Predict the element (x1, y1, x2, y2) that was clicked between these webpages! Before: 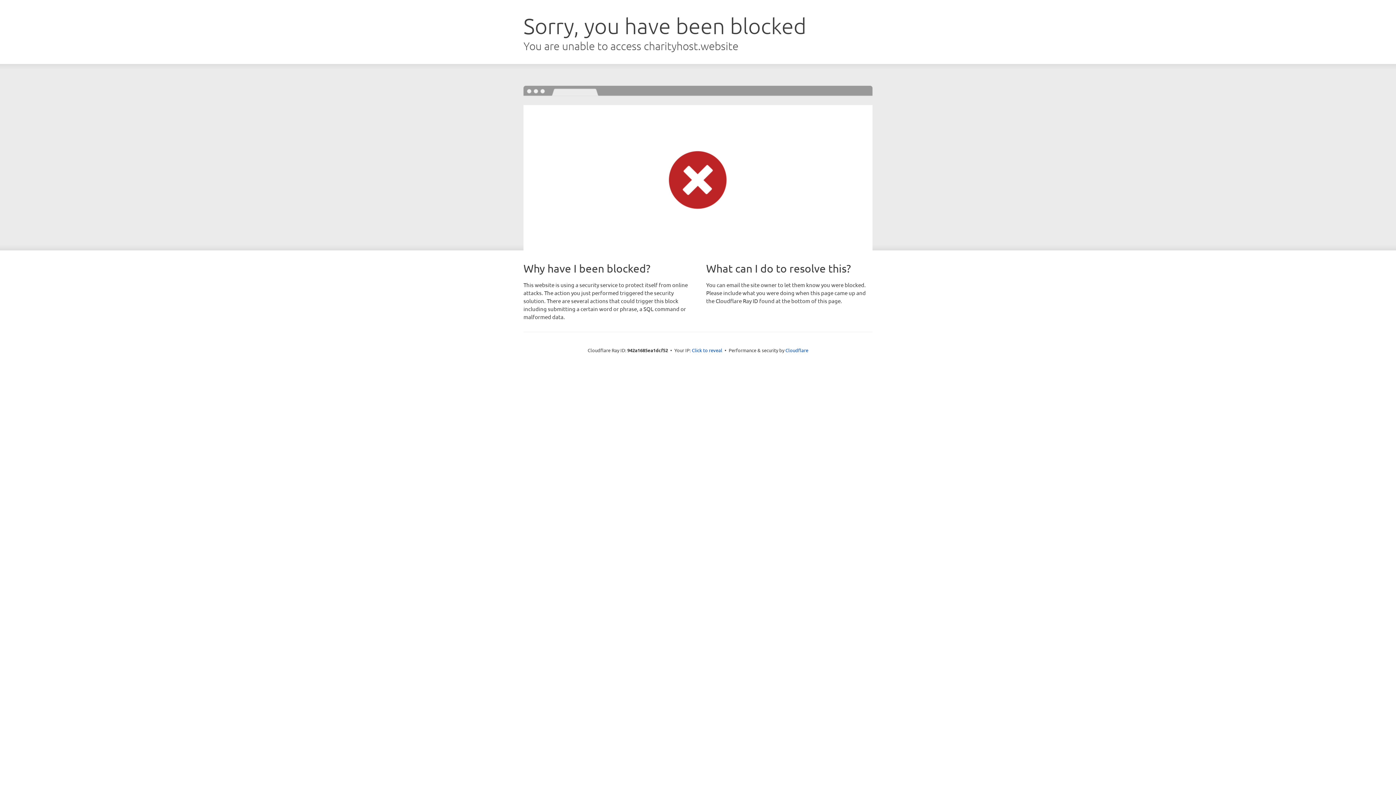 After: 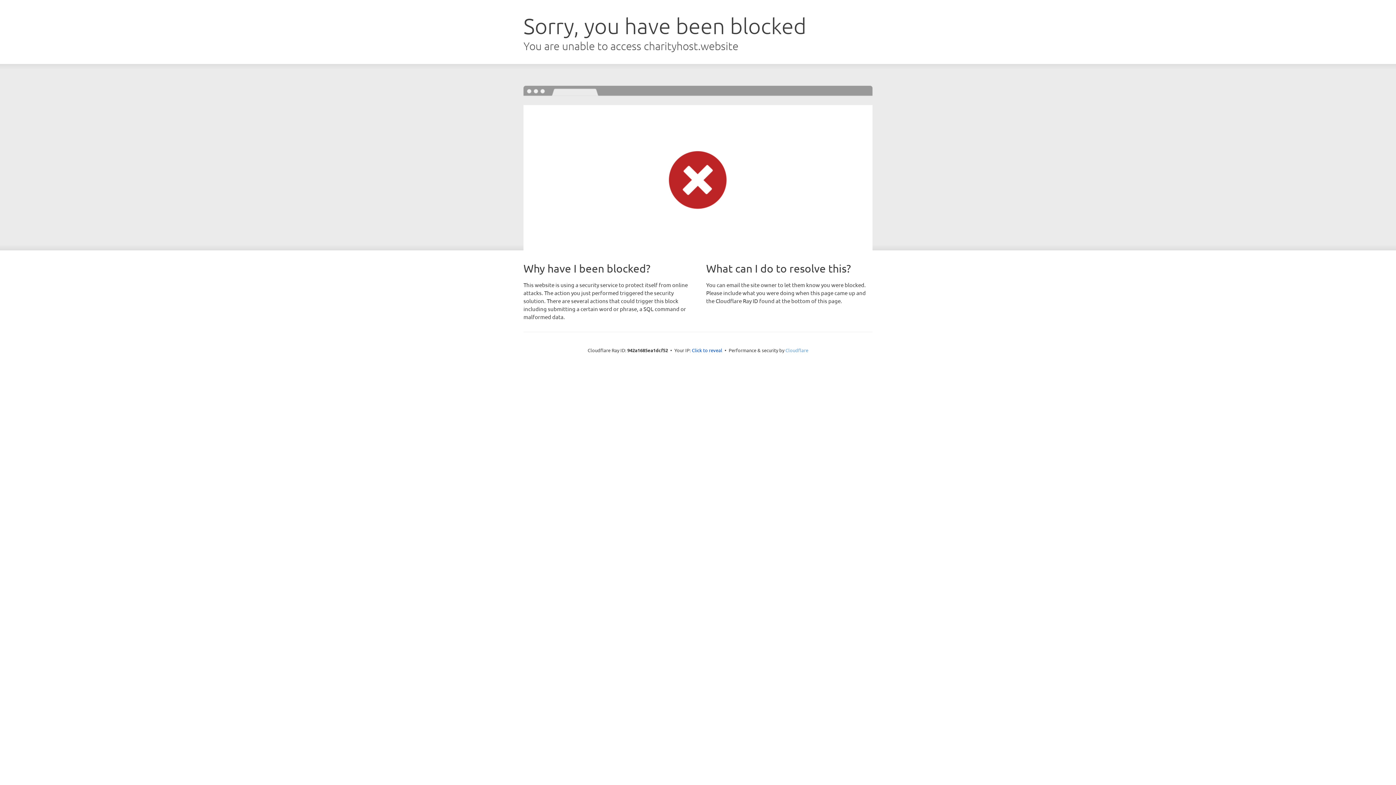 Action: label: Cloudflare bbox: (785, 347, 808, 353)